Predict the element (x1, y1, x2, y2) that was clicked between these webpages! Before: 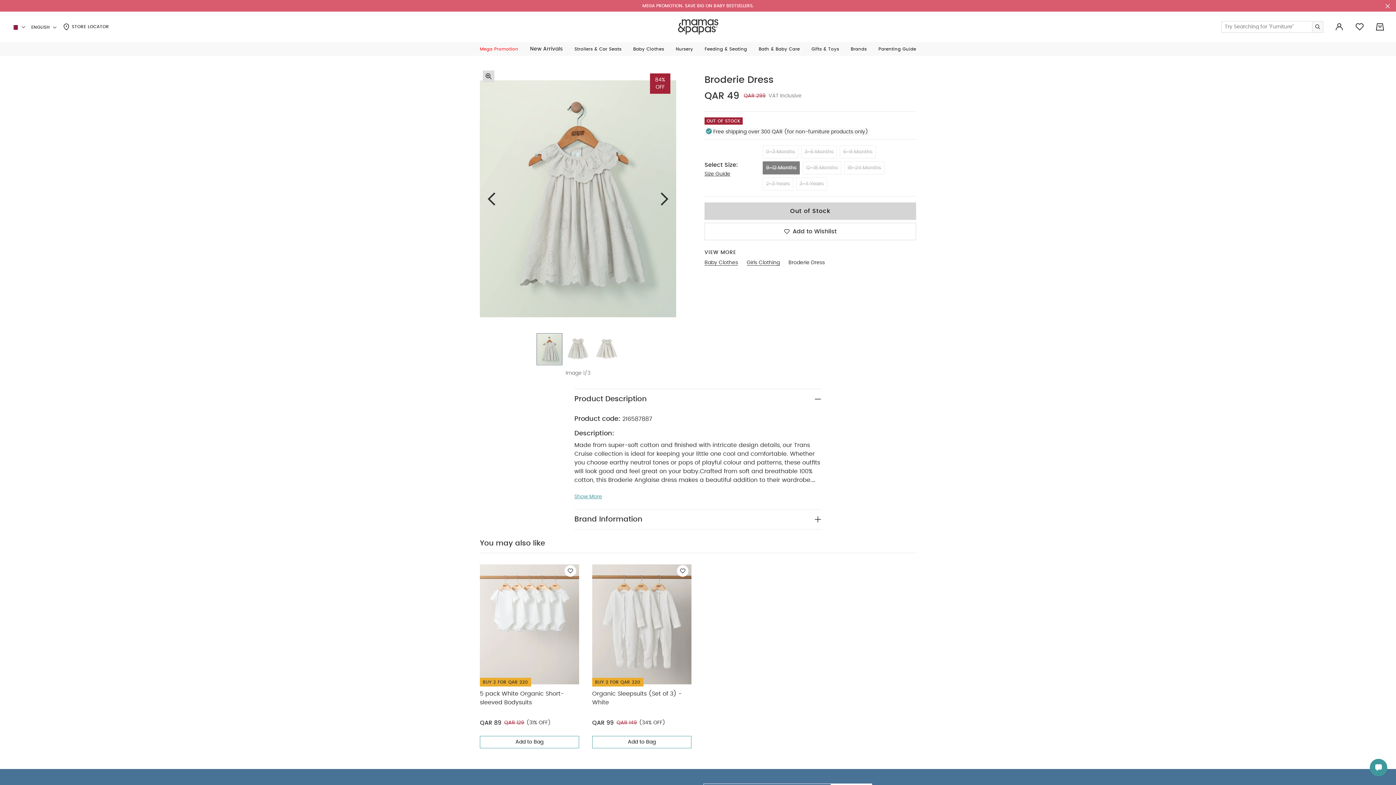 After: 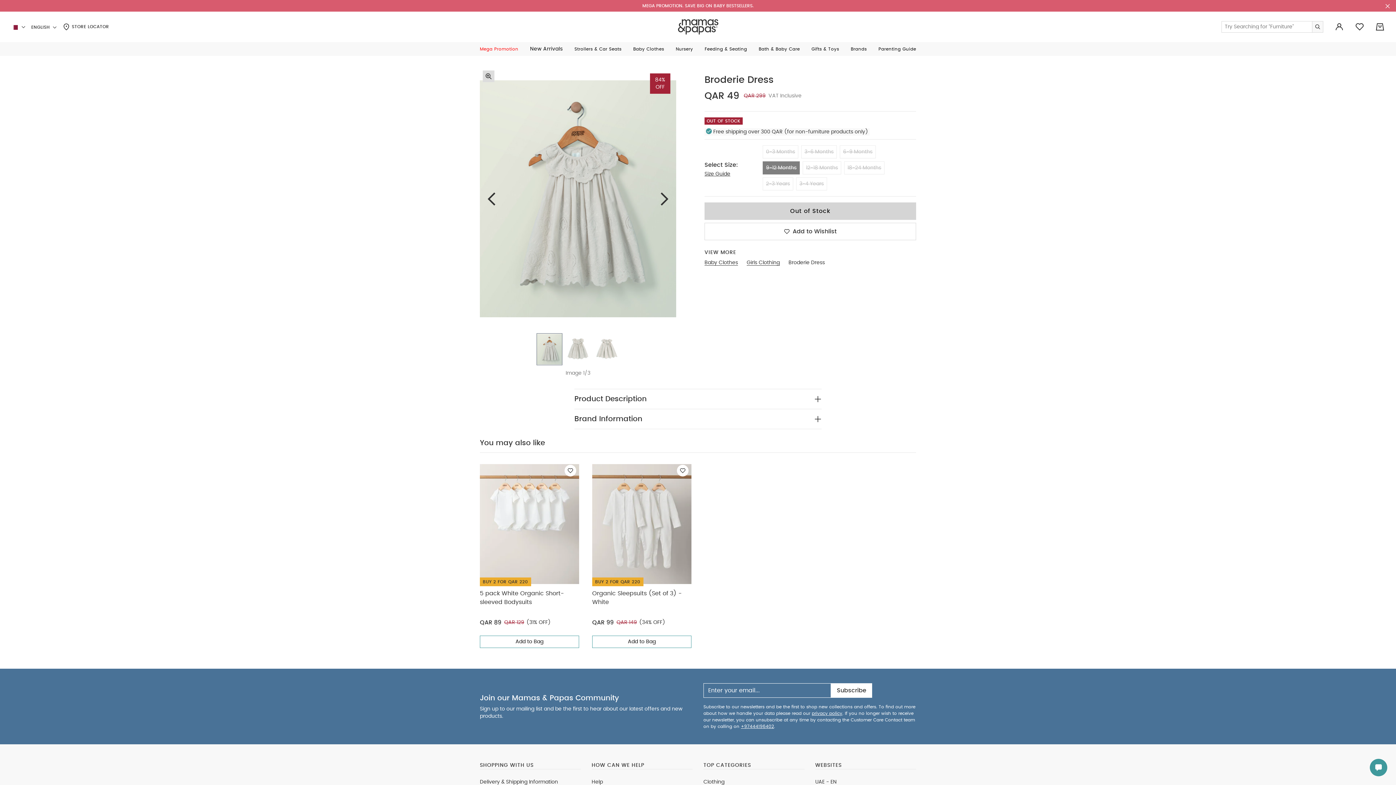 Action: label: Product Description bbox: (574, 389, 821, 409)